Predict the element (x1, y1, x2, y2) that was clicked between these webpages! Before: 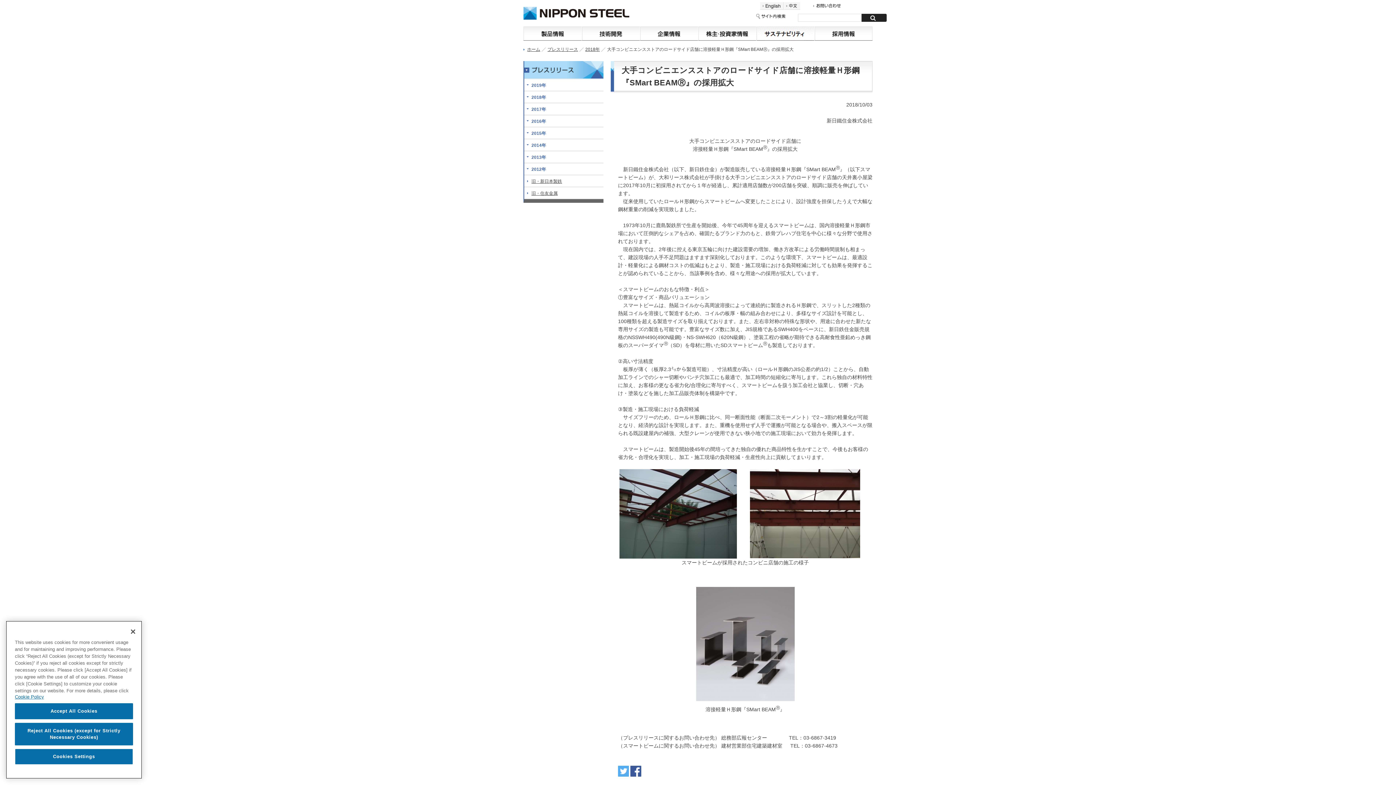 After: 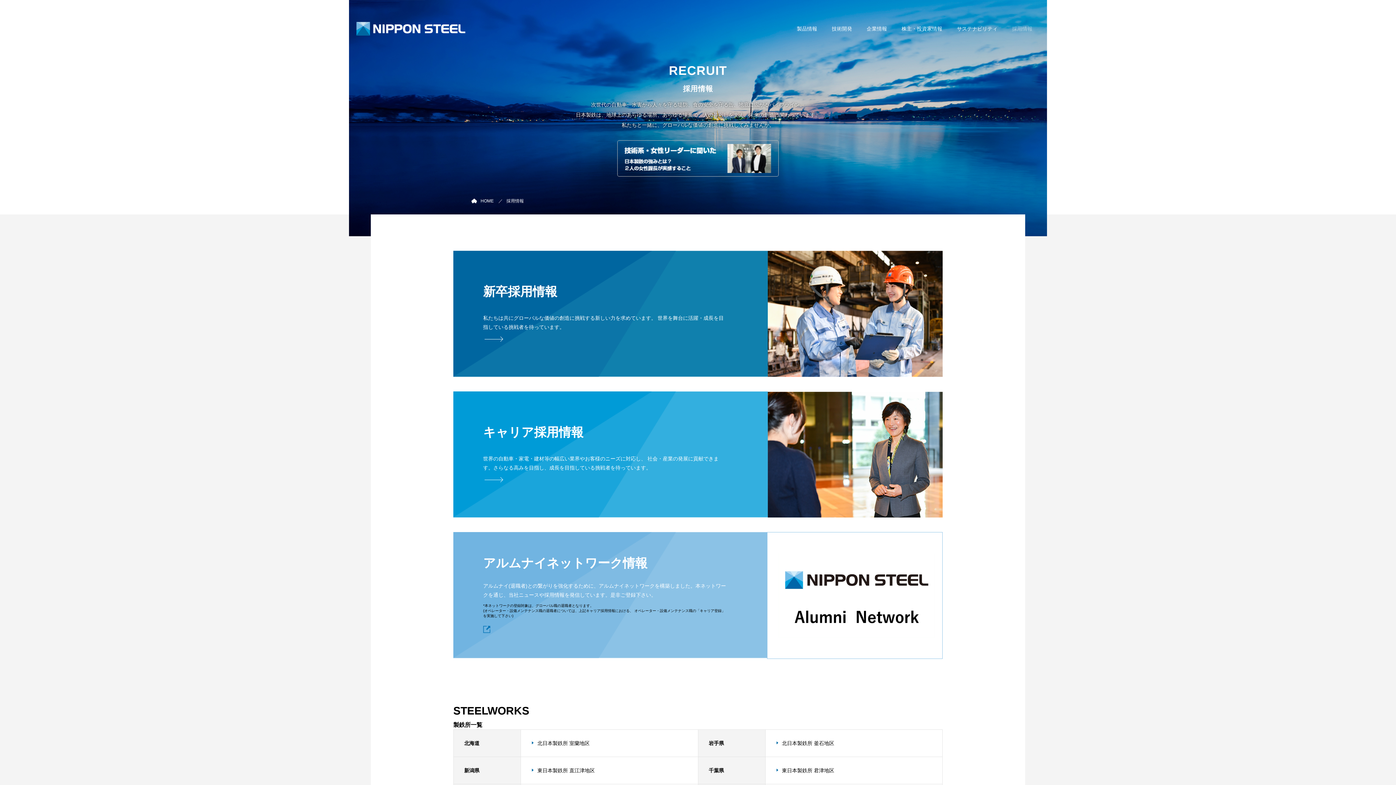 Action: bbox: (814, 33, 872, 39)